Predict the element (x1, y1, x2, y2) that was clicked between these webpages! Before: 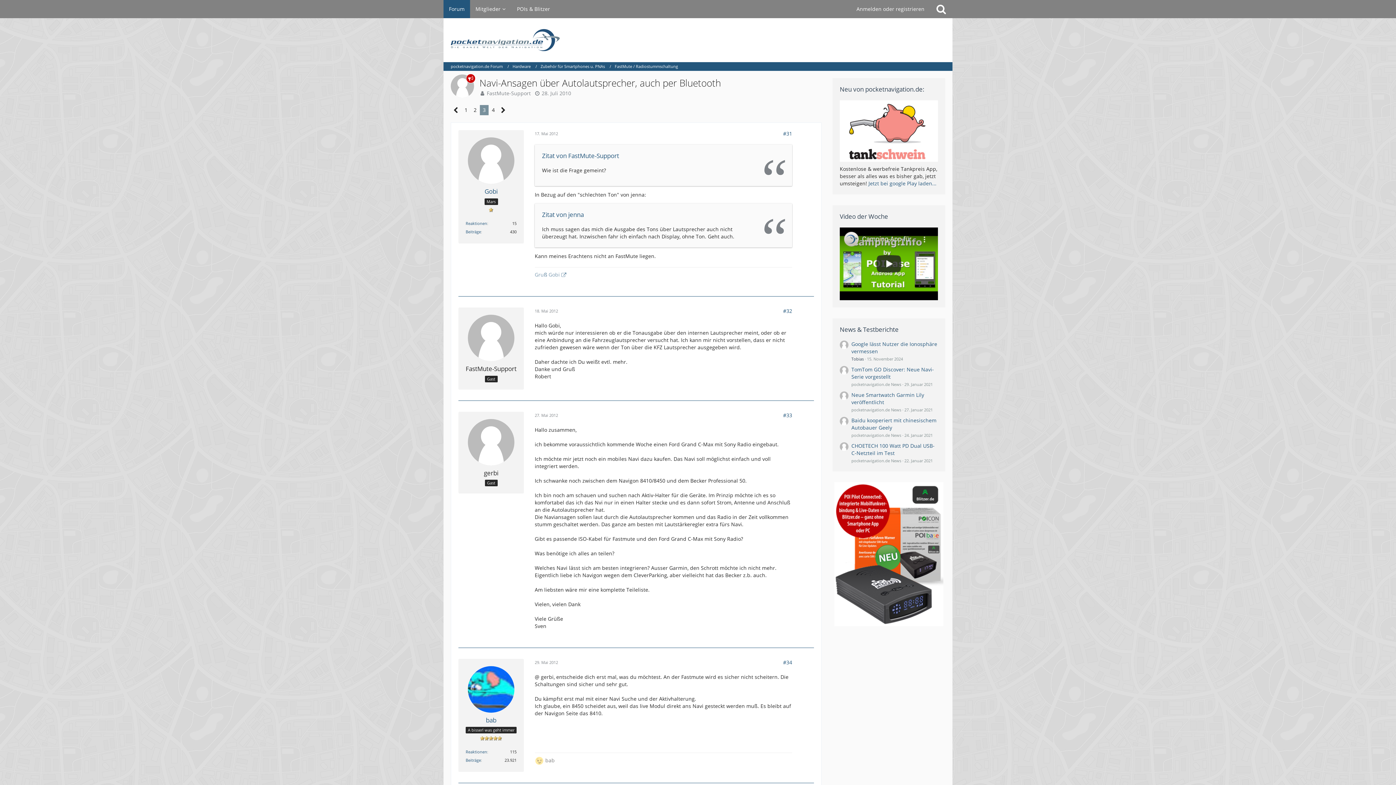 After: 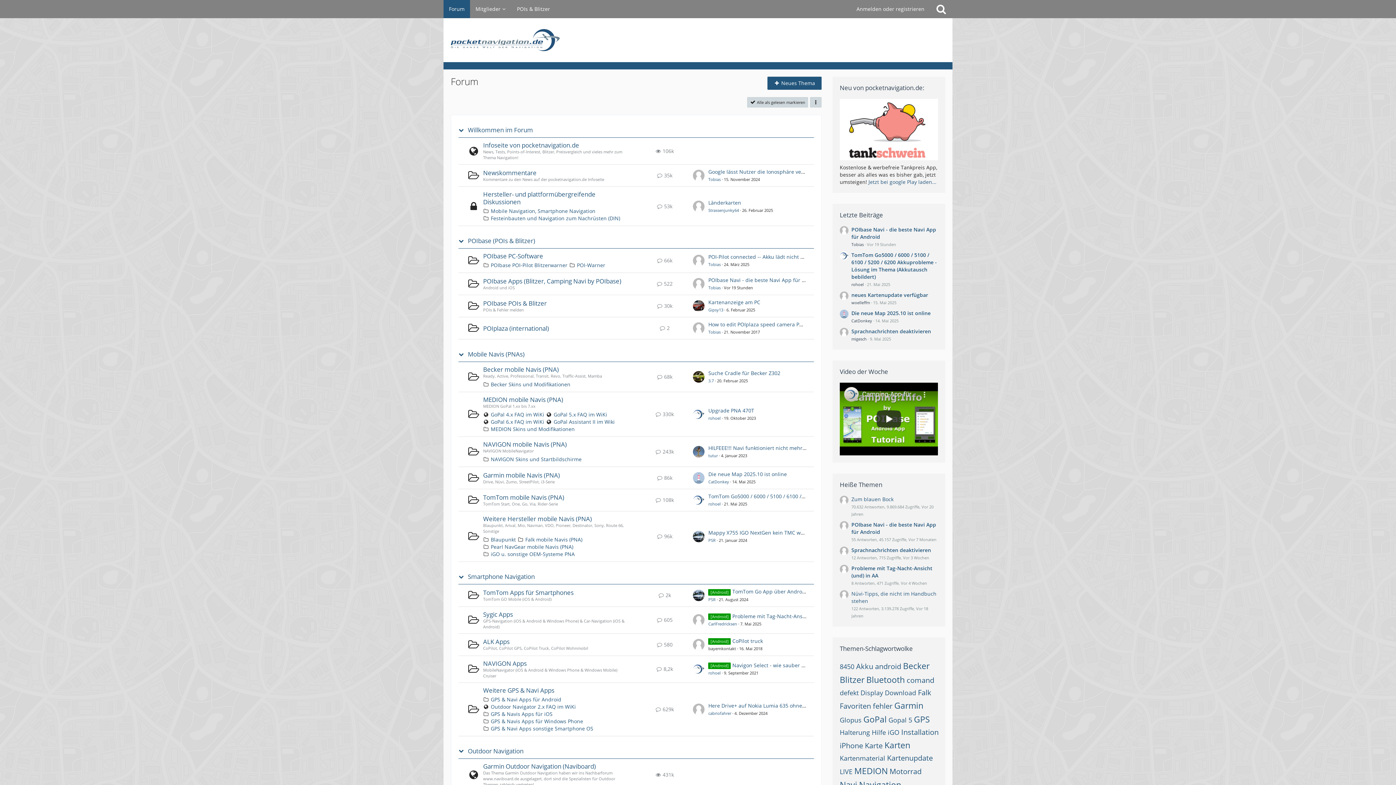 Action: bbox: (542, 210, 584, 219) label: Zitat von jenna